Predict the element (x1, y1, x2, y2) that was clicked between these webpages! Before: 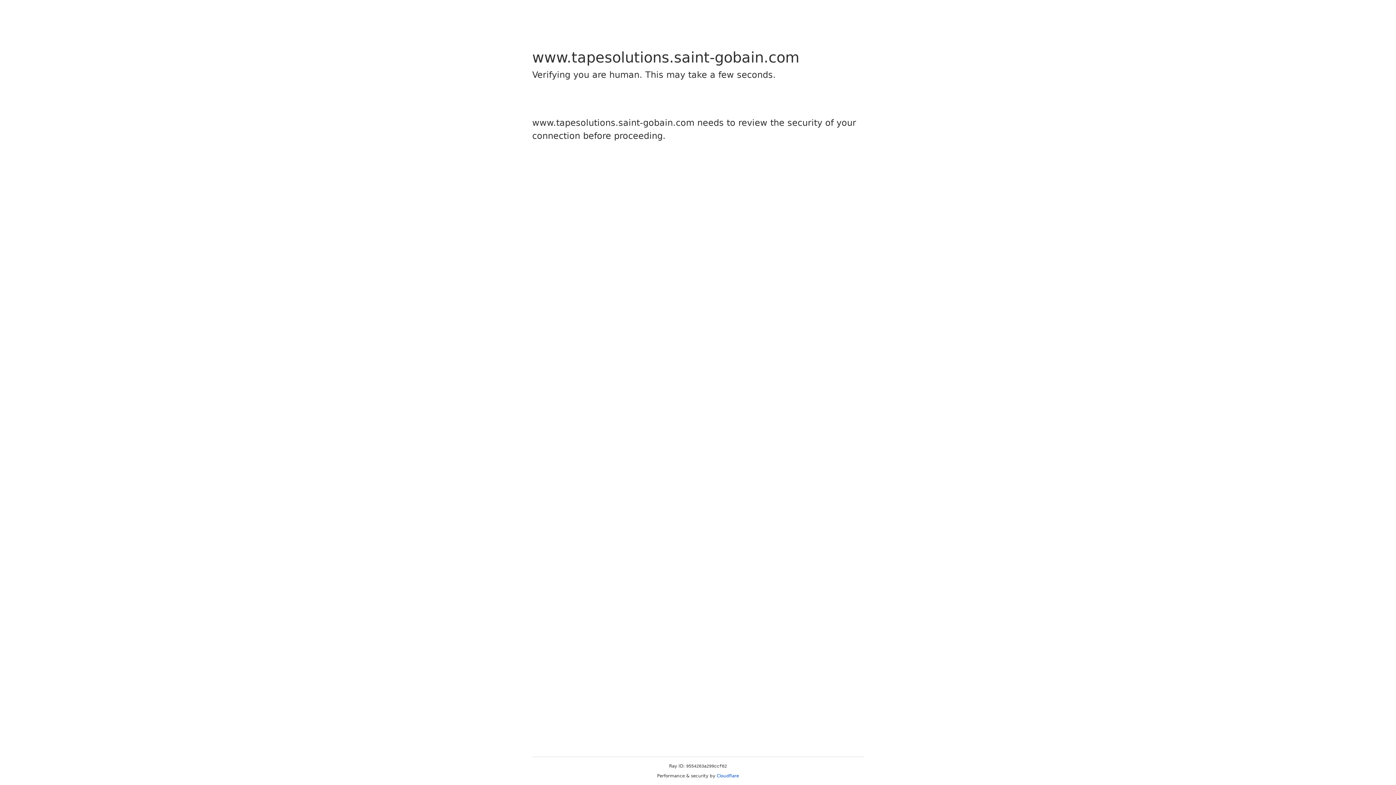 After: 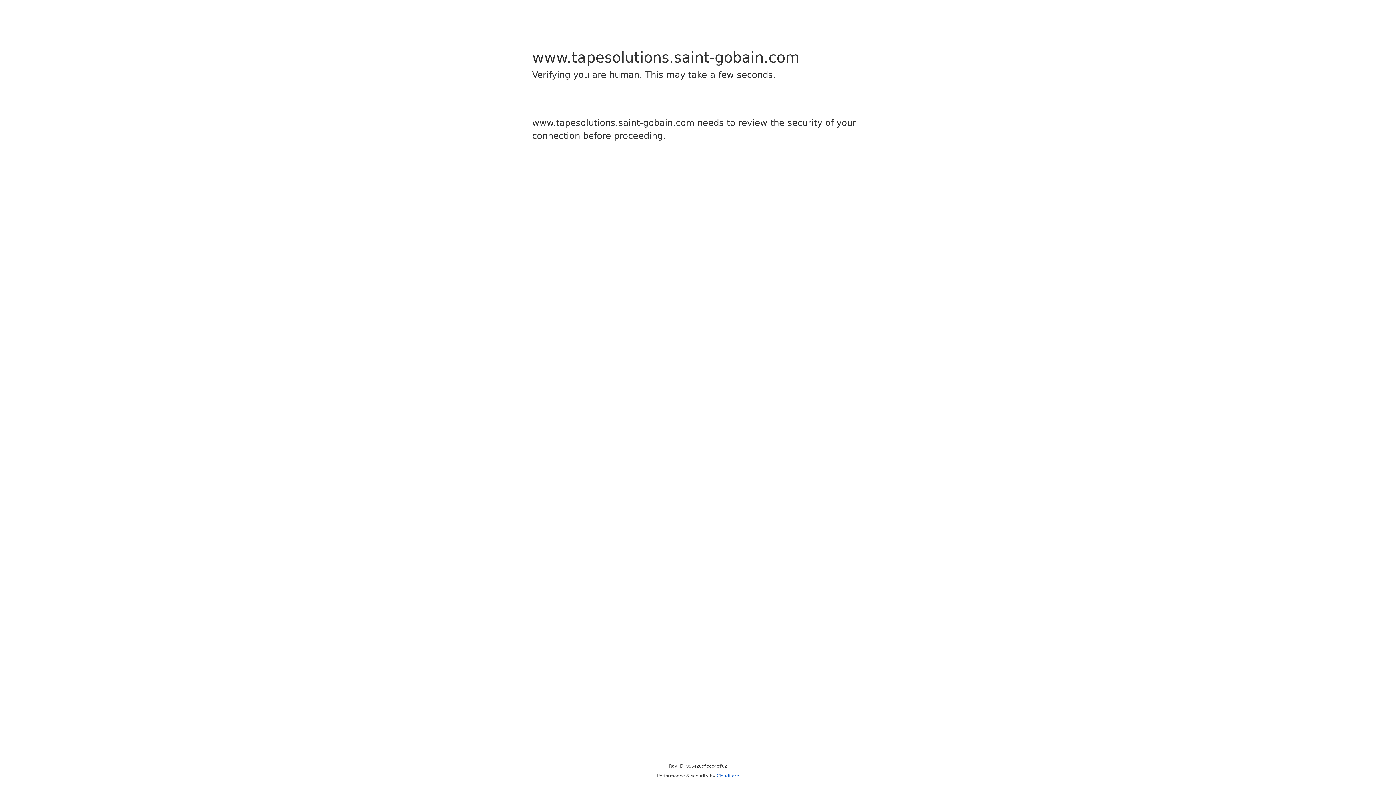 Action: label: Cloudflare bbox: (716, 773, 739, 778)